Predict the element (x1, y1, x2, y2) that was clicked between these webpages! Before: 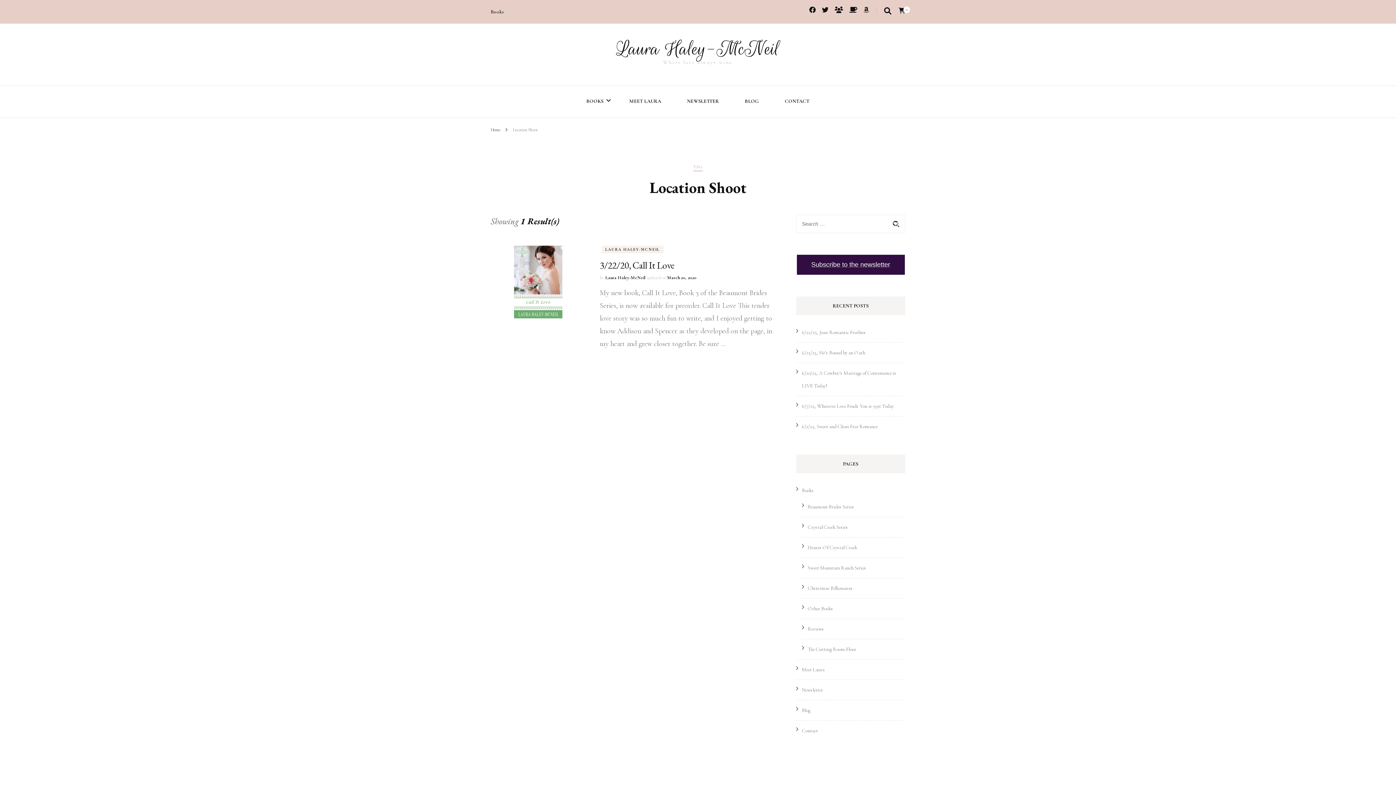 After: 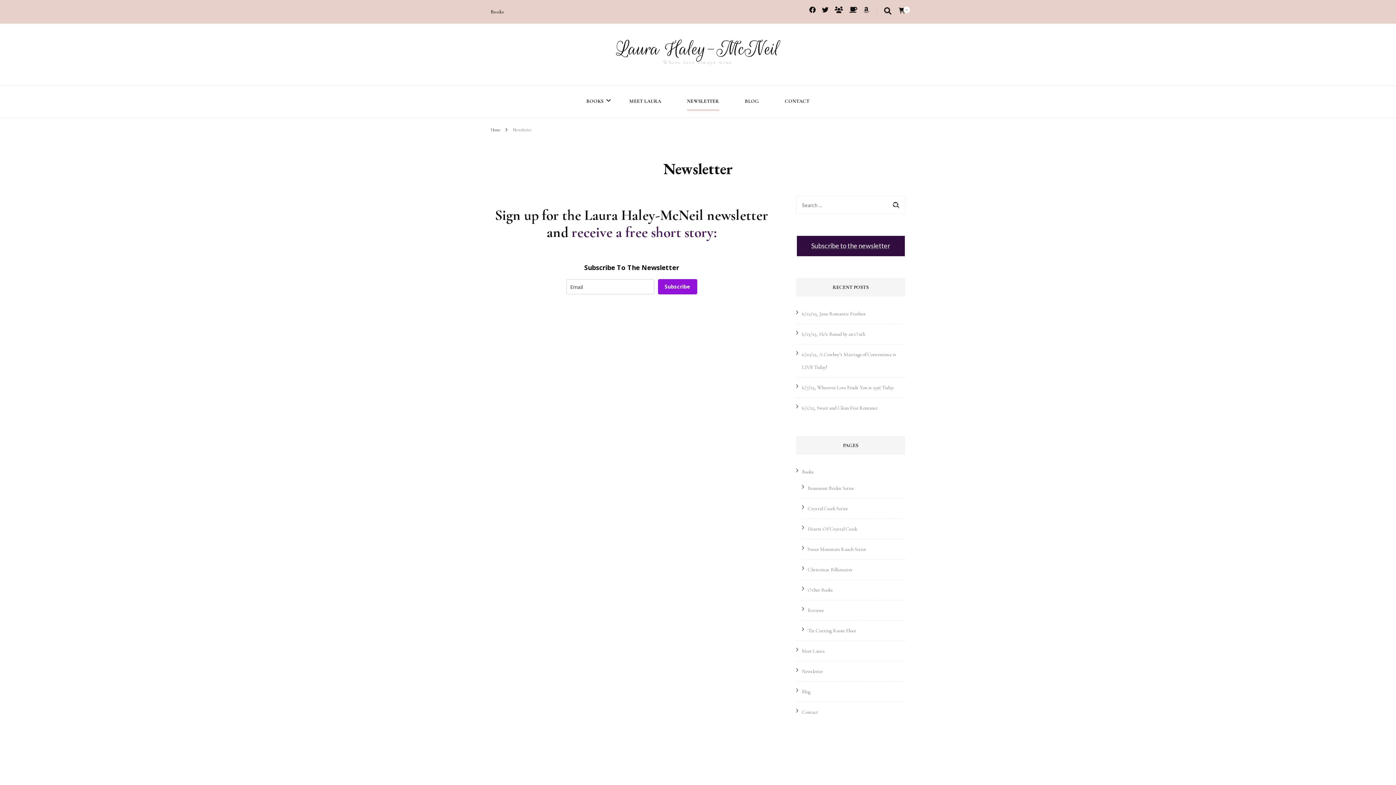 Action: bbox: (687, 94, 719, 109) label: NEWSLETTER